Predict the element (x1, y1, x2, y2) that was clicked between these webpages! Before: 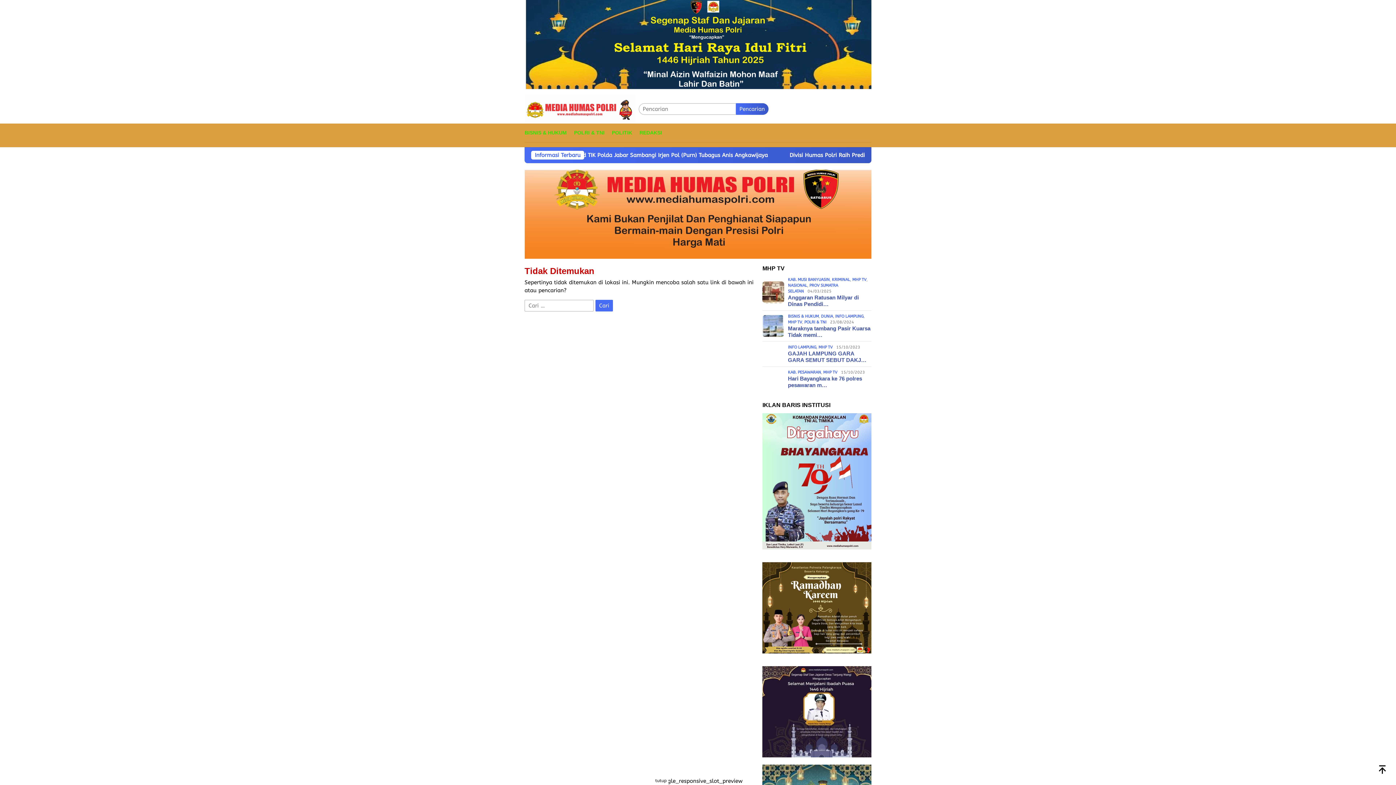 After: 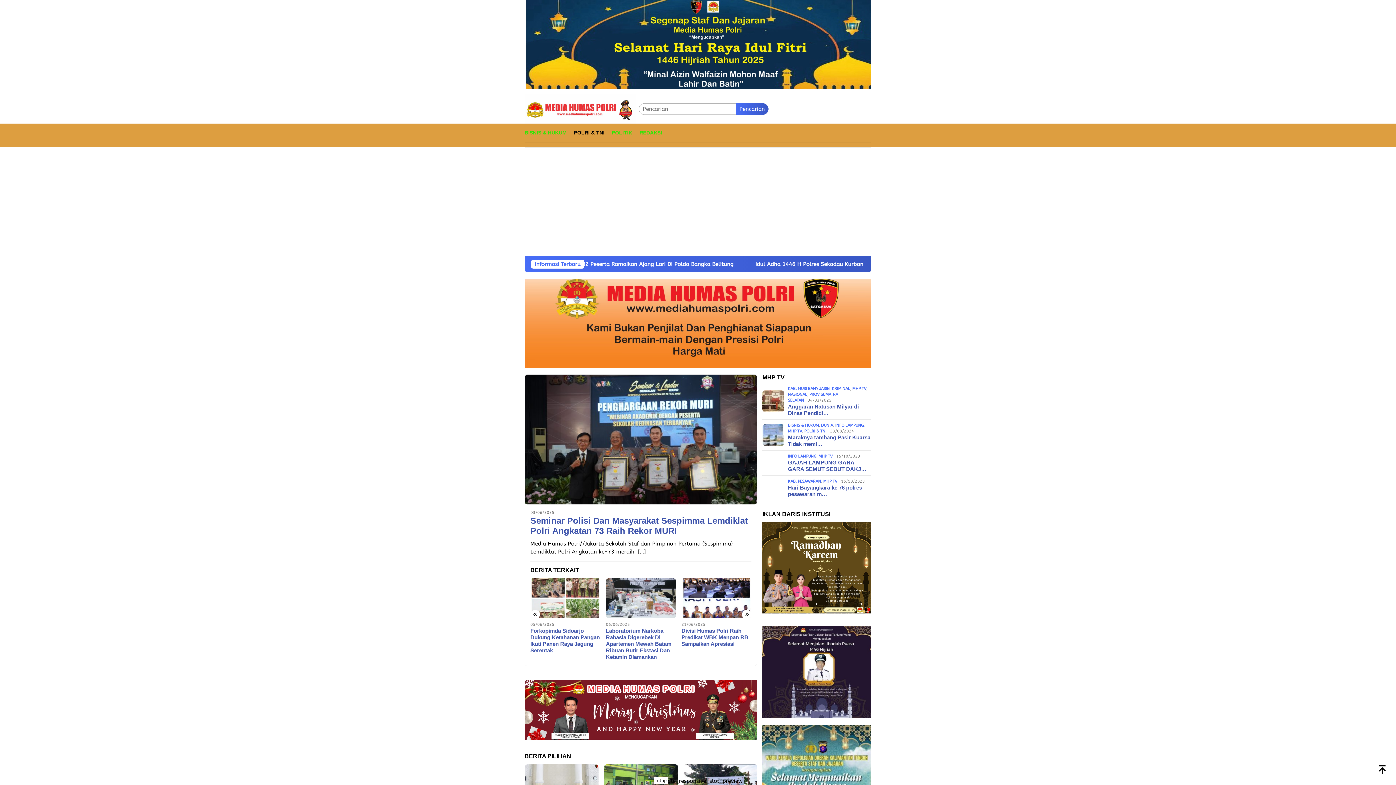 Action: bbox: (570, 123, 608, 142) label: POLRI & TNI